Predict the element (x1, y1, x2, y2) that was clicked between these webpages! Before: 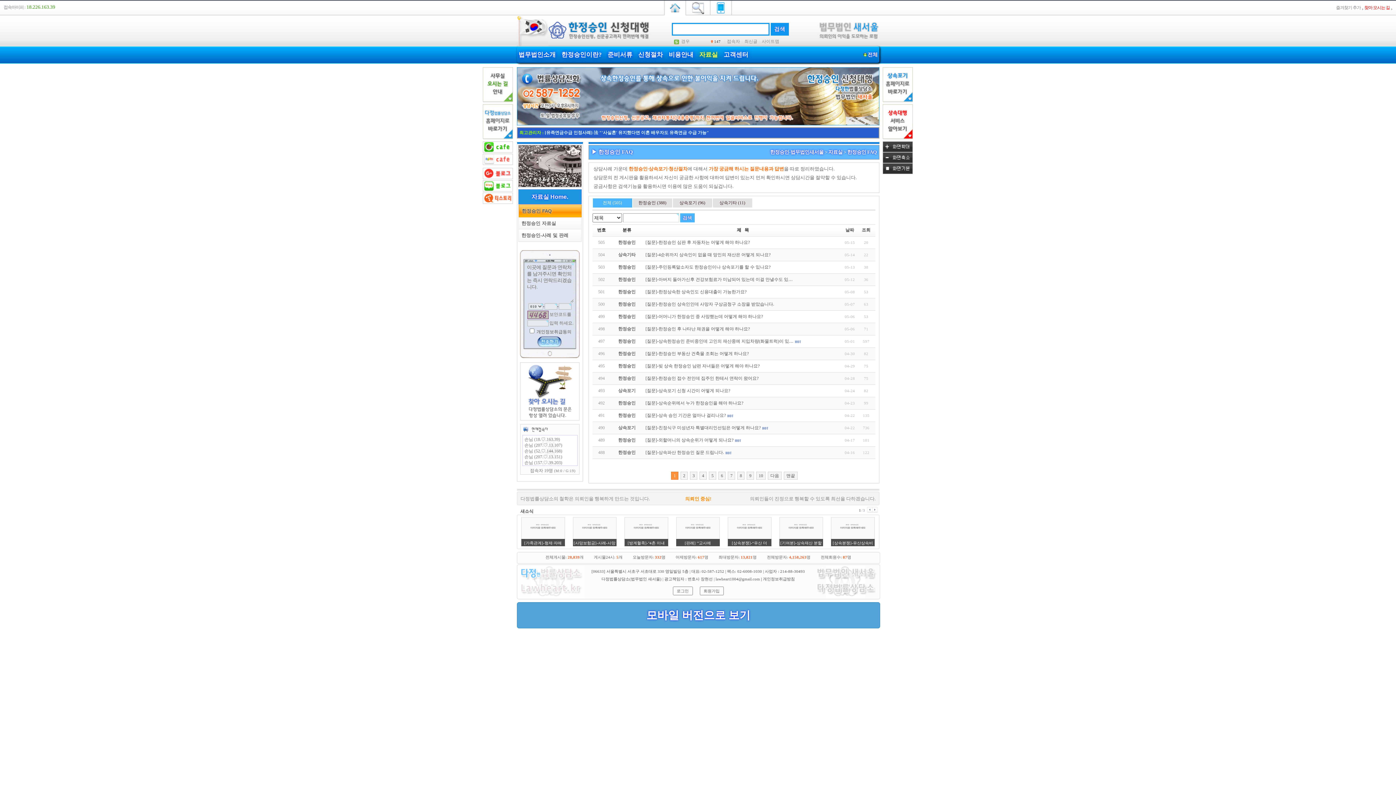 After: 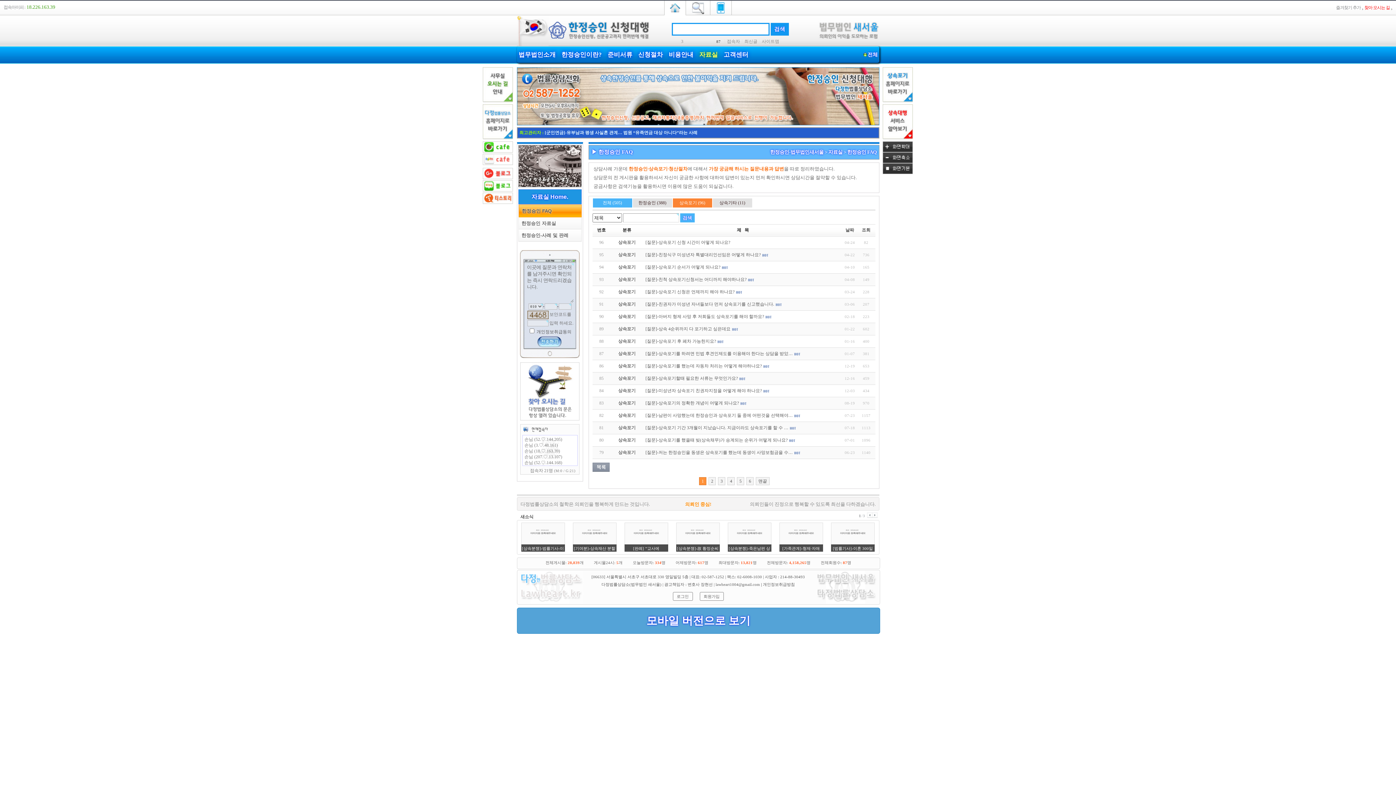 Action: label: 상속포기 bbox: (618, 425, 635, 430)